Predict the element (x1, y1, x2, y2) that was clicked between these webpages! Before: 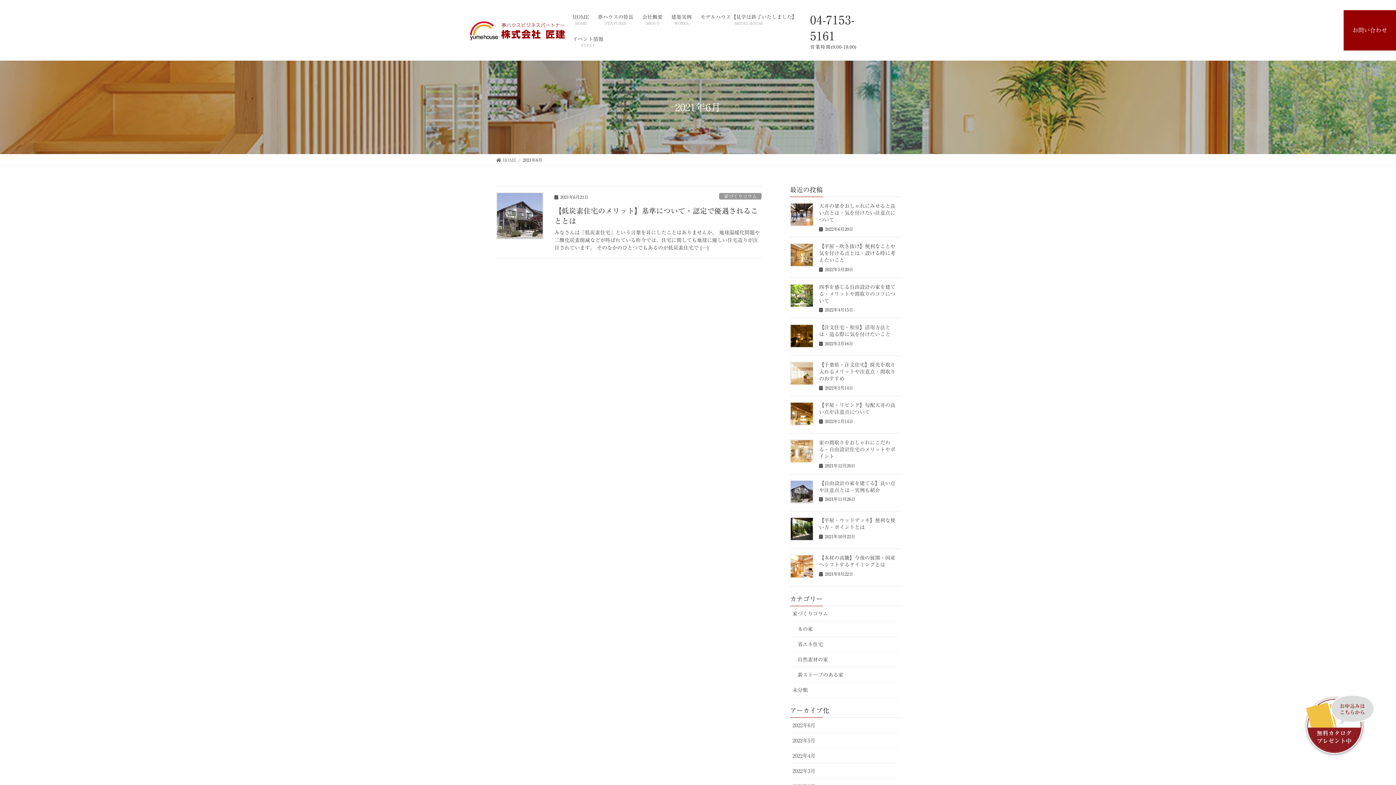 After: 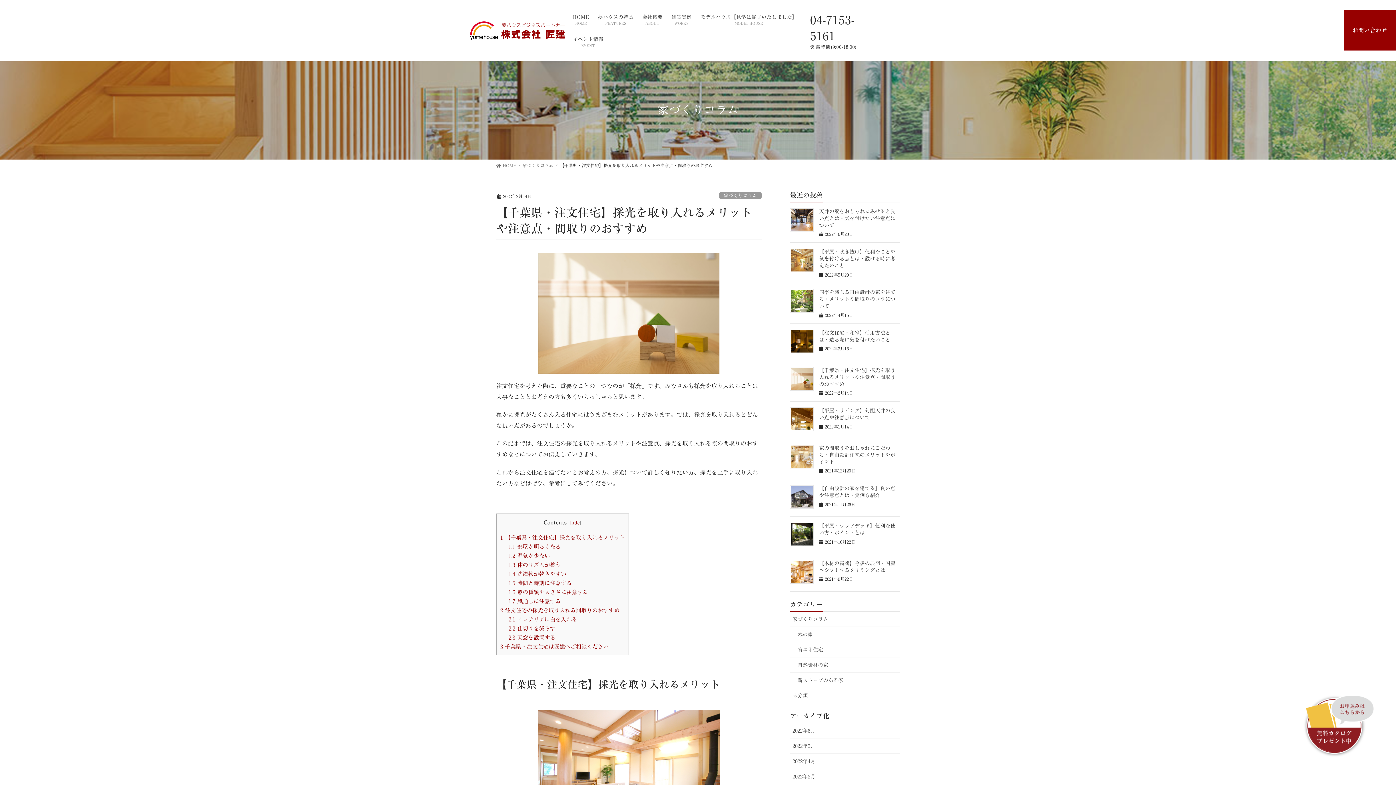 Action: bbox: (790, 361, 813, 385)